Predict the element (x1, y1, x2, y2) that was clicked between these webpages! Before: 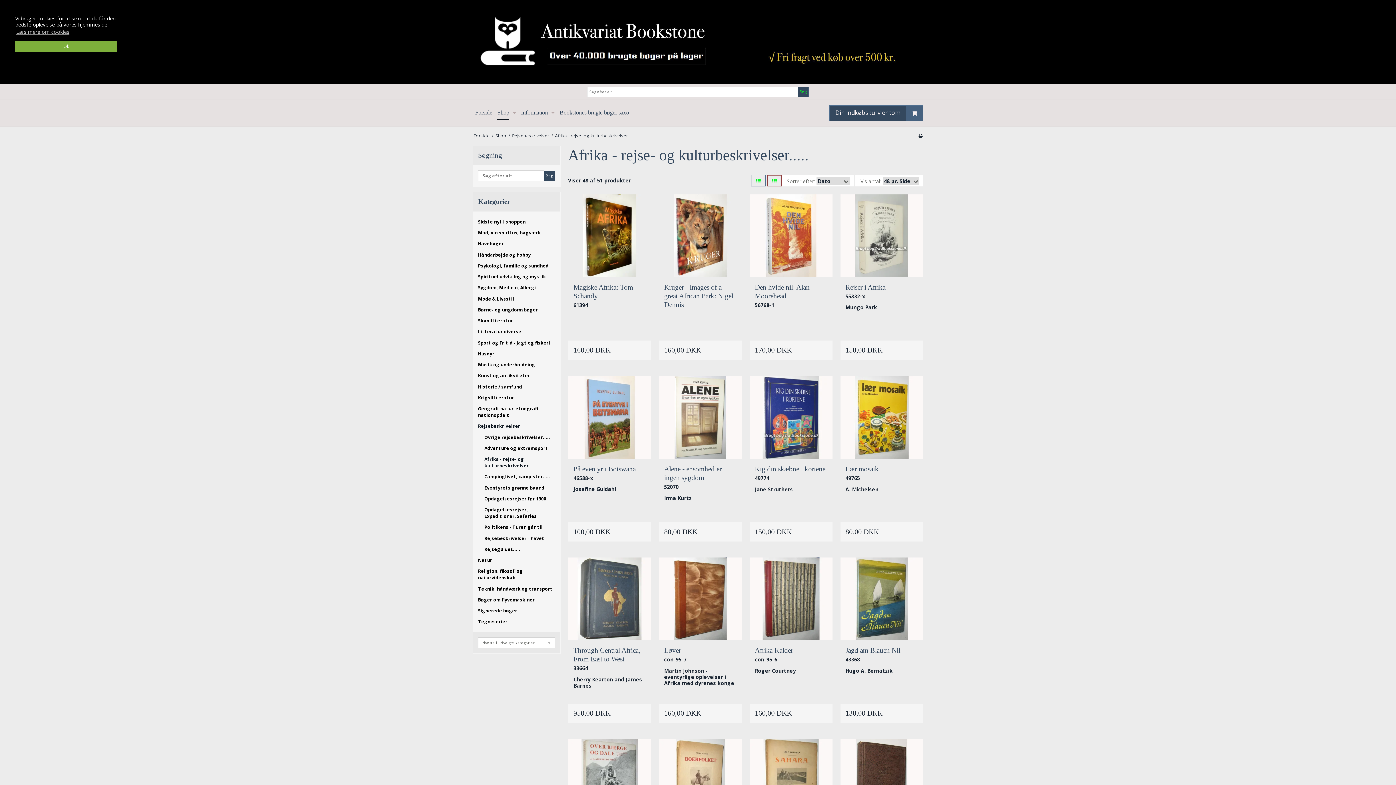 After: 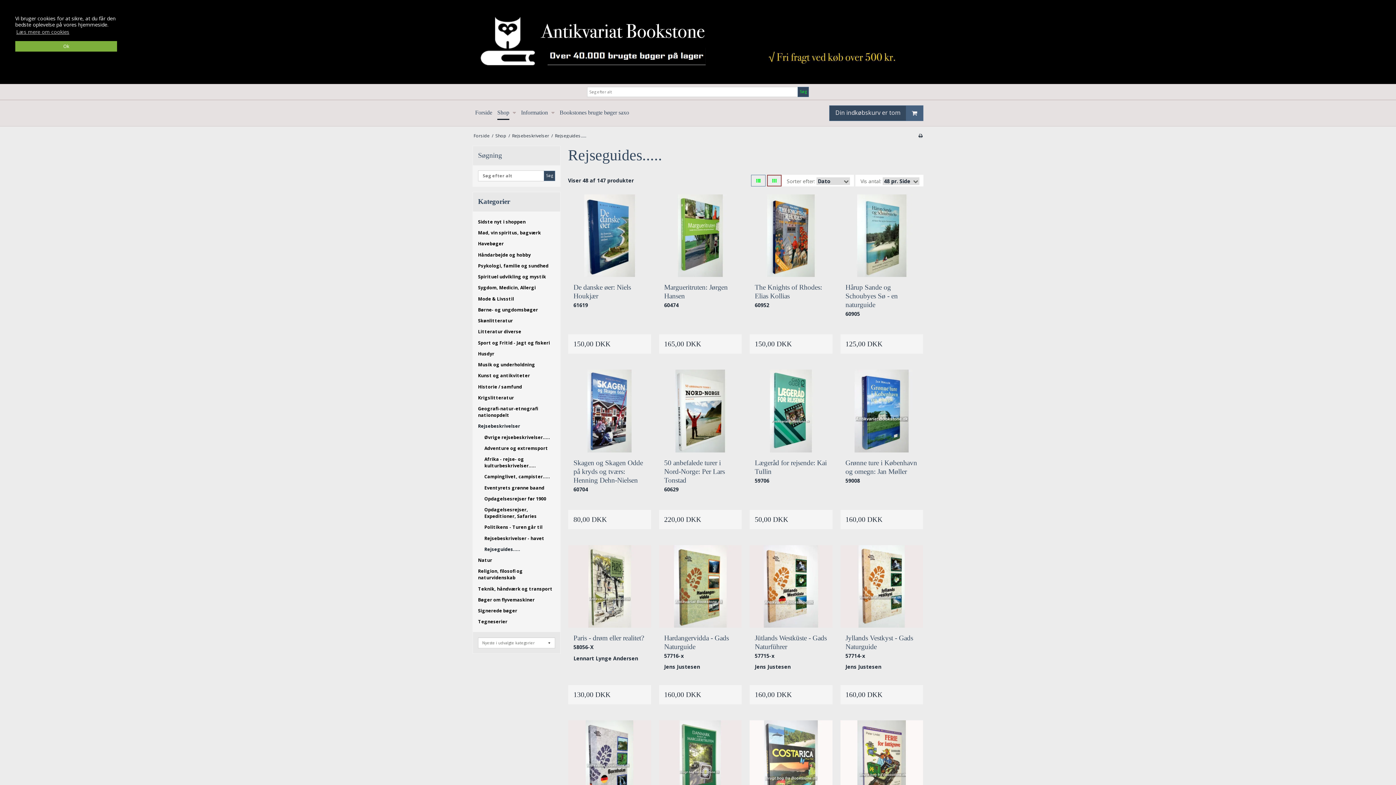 Action: bbox: (484, 544, 555, 555) label: Rejseguides.....